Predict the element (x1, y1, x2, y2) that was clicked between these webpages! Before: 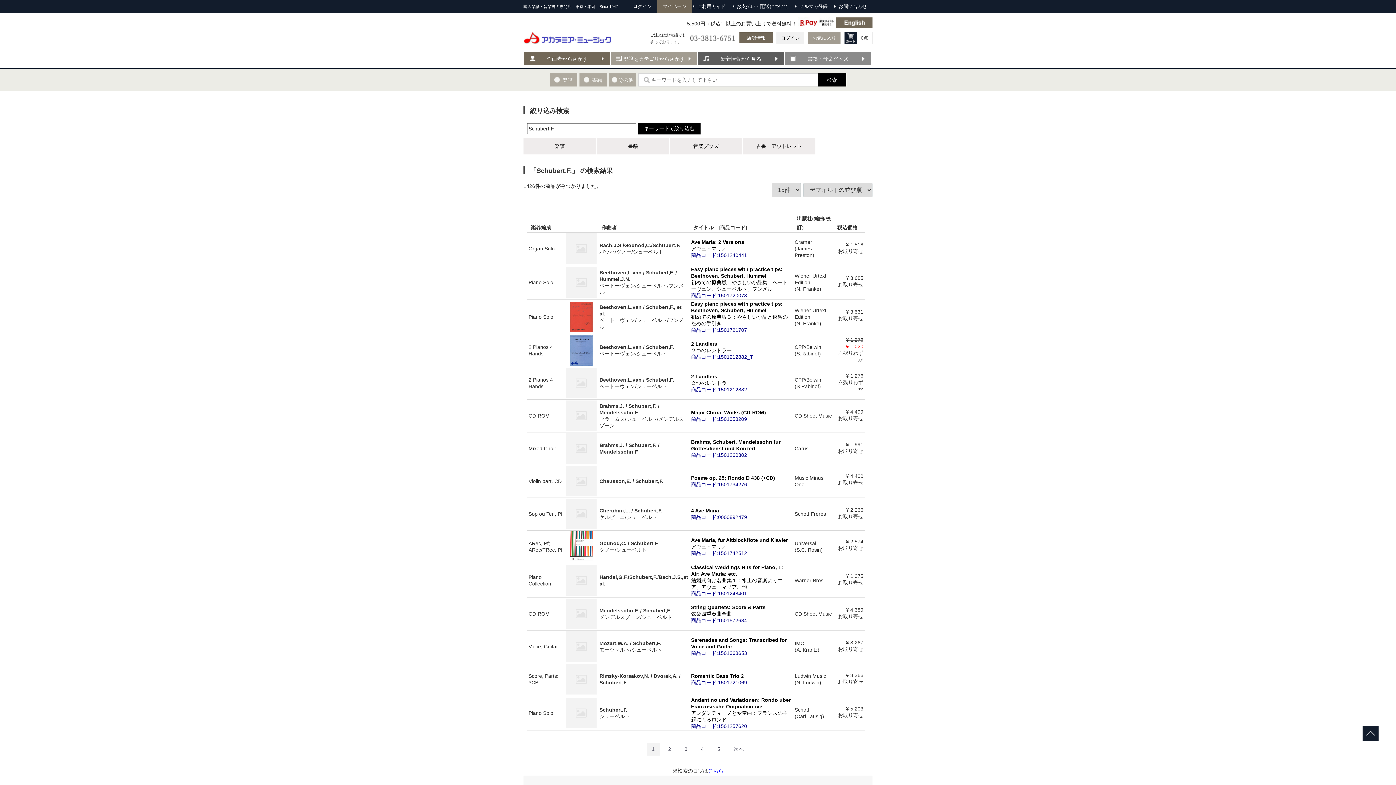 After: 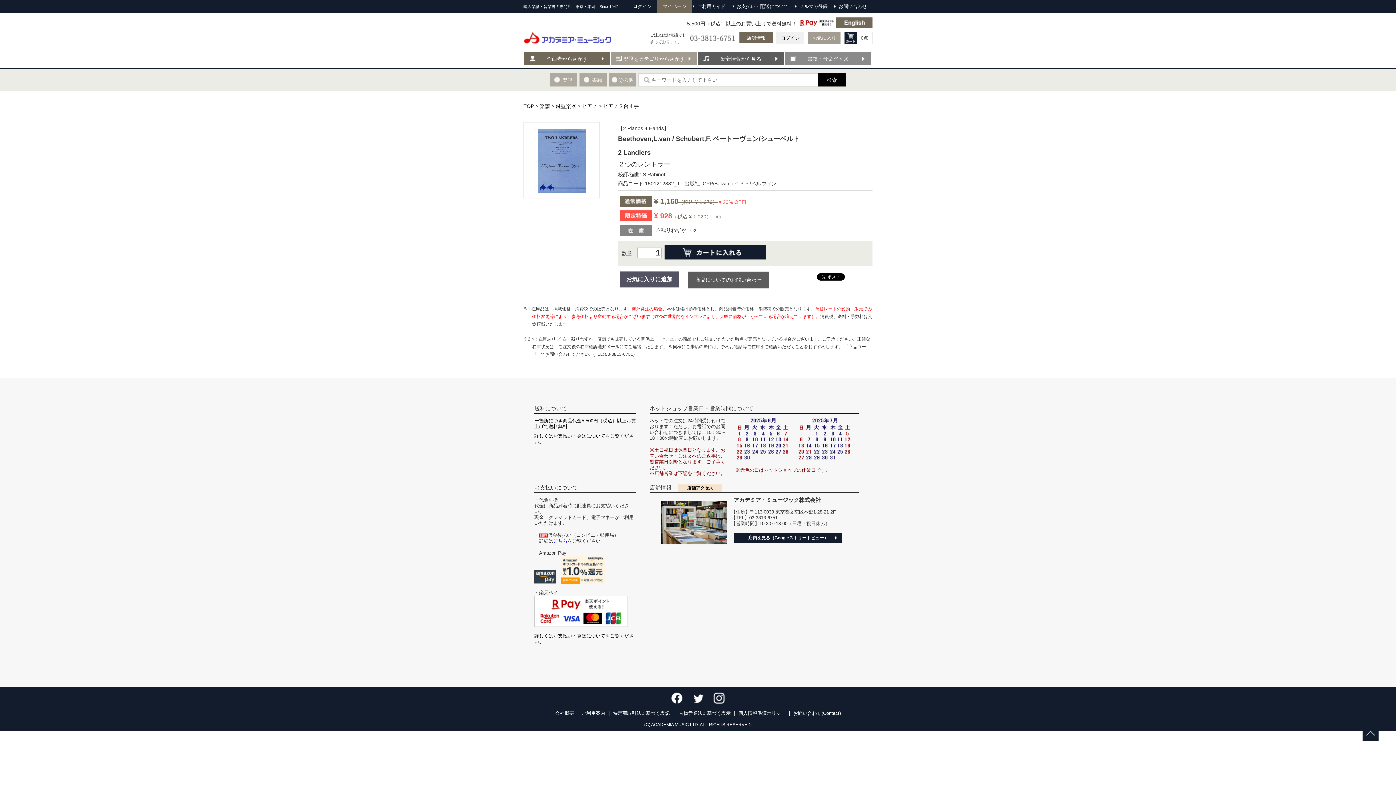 Action: bbox: (570, 335, 592, 341)